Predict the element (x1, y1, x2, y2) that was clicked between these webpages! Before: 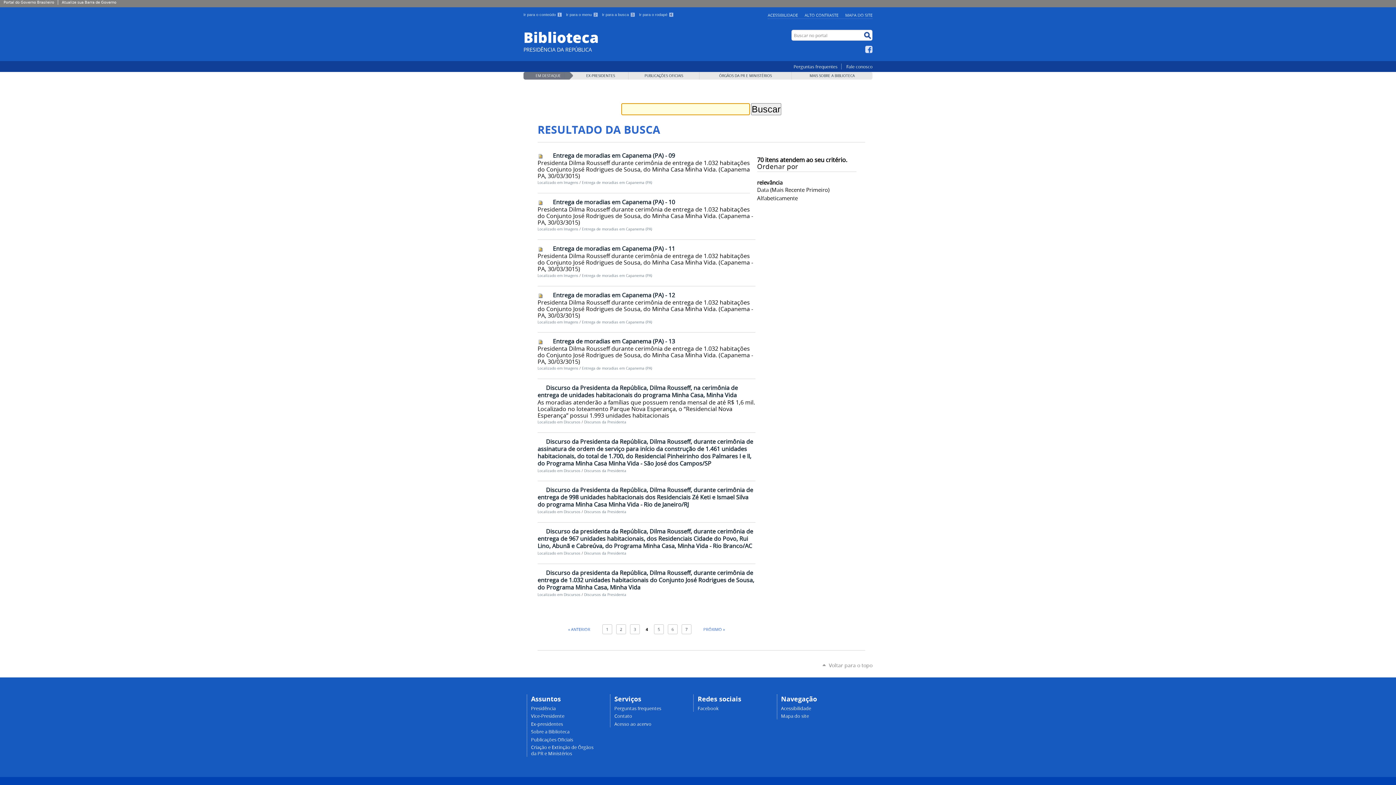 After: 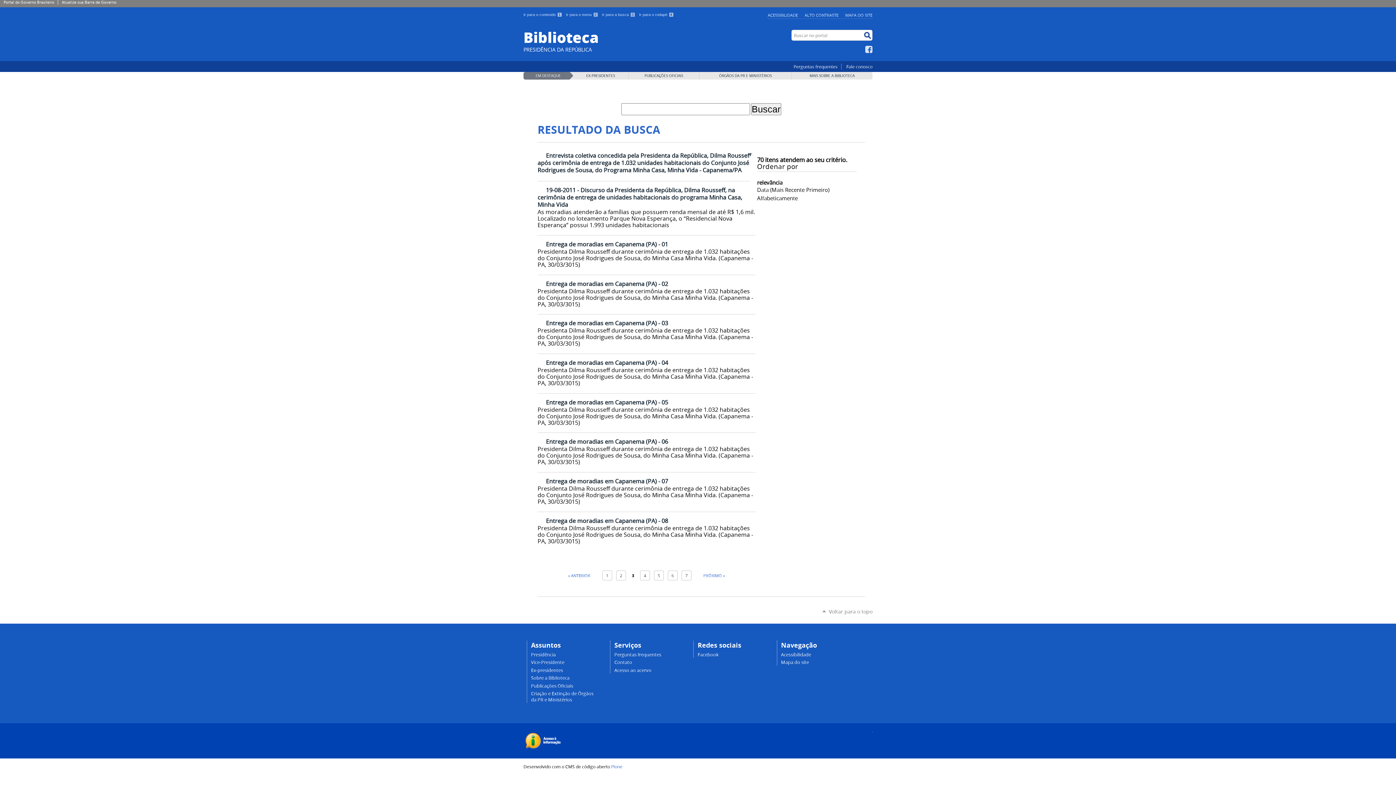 Action: label: « ANTERIOR bbox: (568, 608, 590, 617)